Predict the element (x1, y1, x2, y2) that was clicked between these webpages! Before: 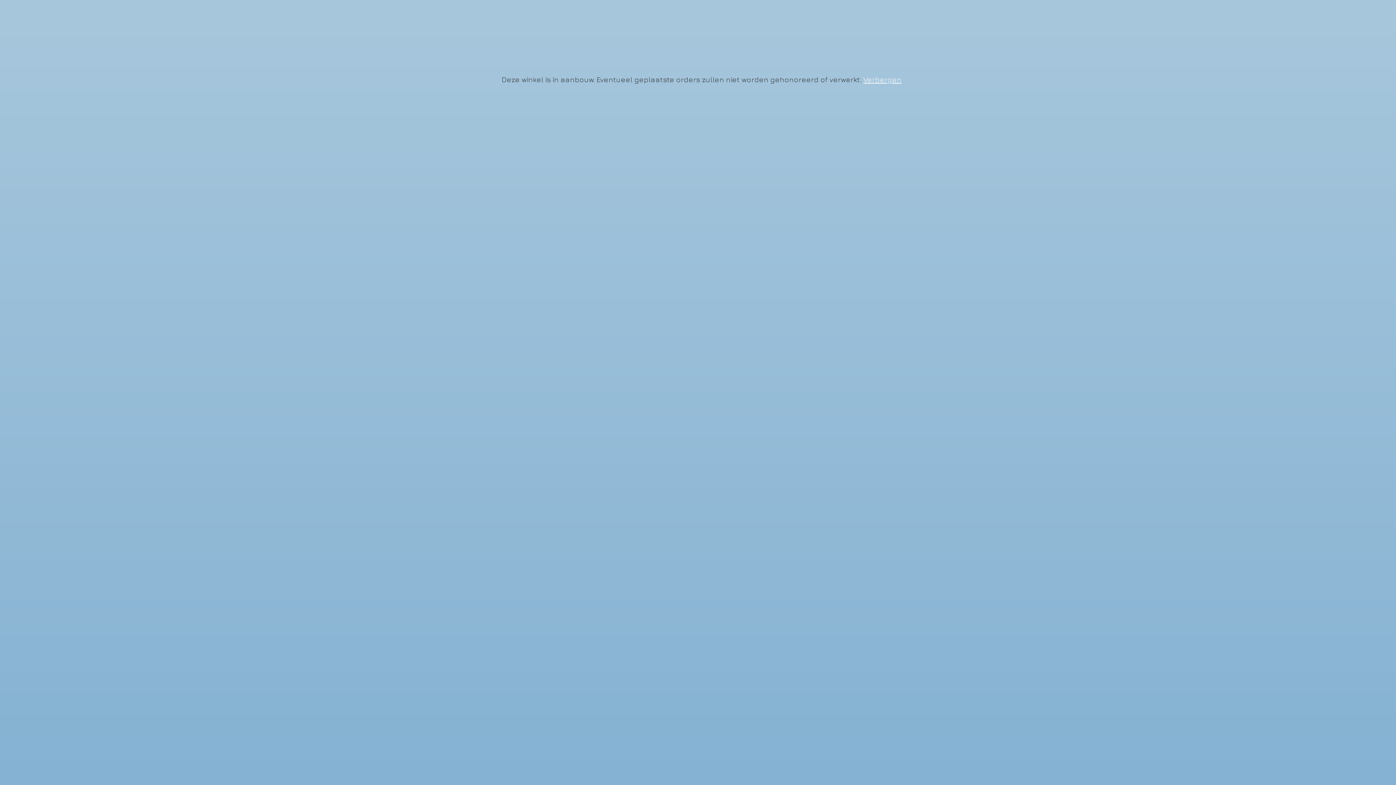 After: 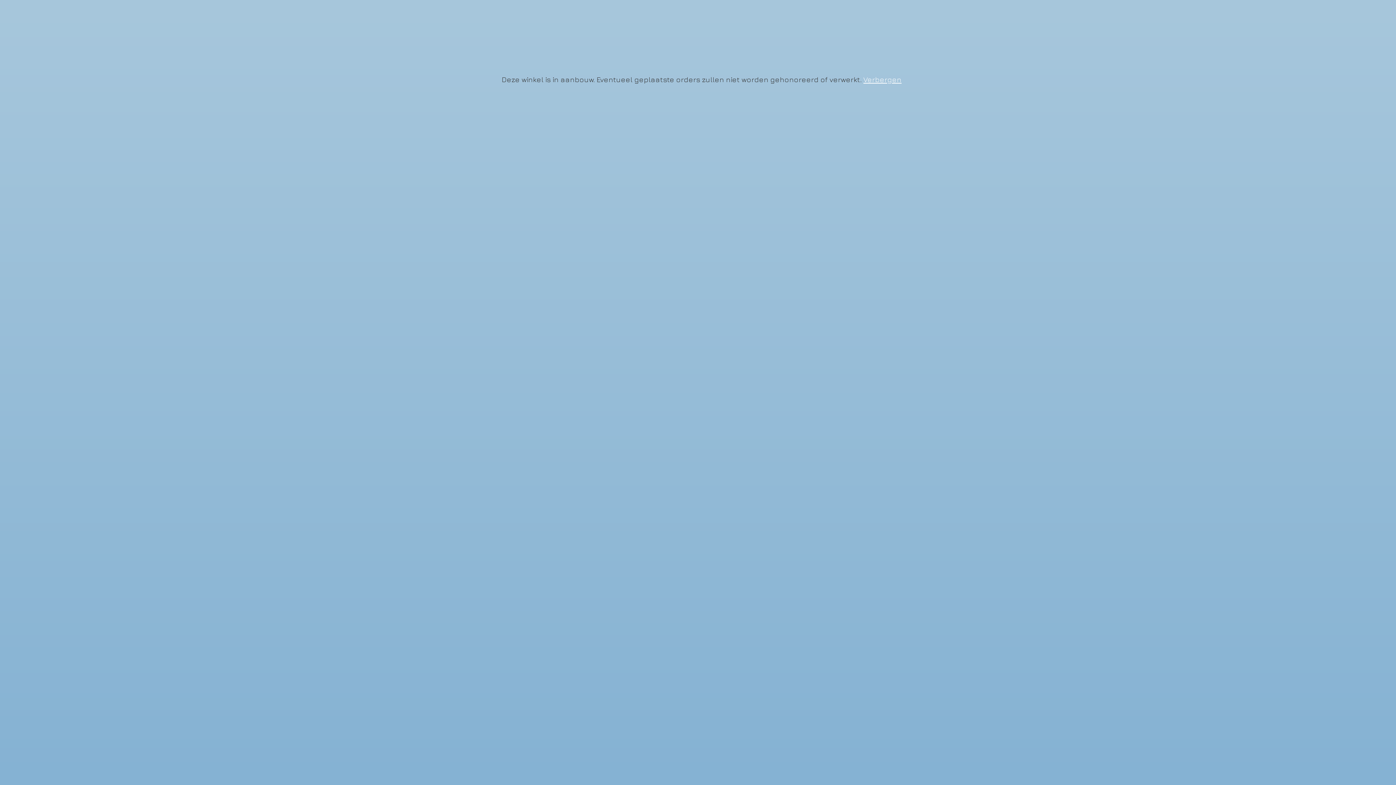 Action: bbox: (863, 72, 901, 86) label: Verbergen